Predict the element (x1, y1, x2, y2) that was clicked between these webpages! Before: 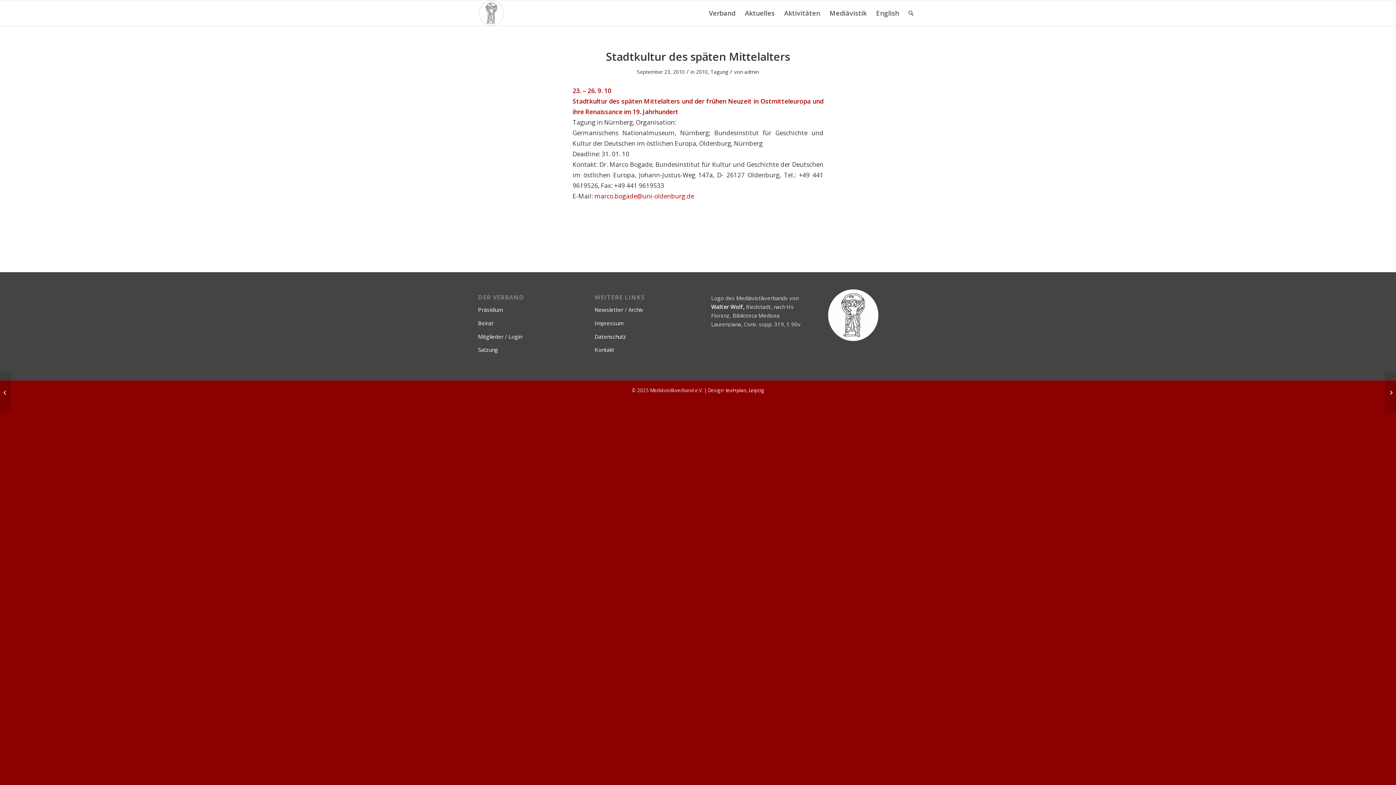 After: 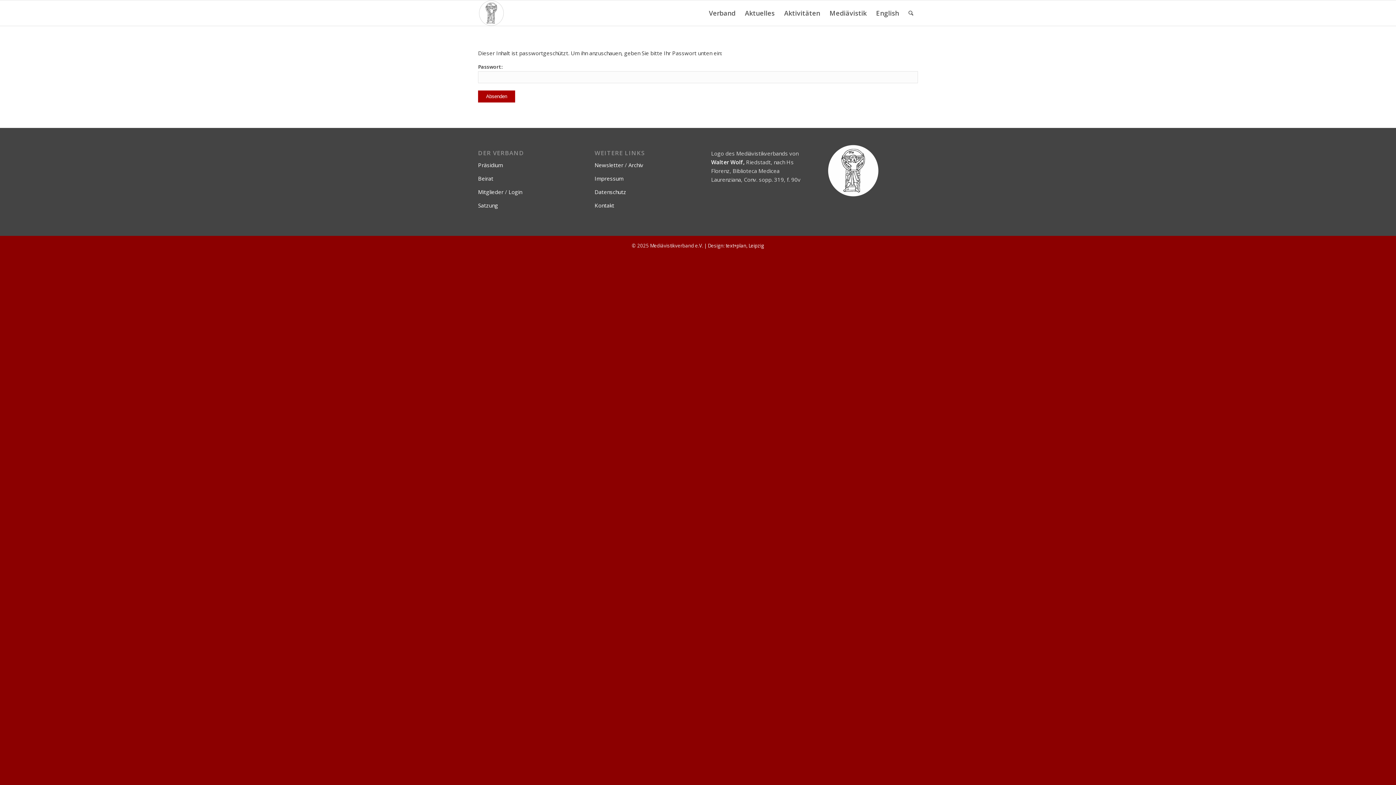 Action: label: Newsletter bbox: (594, 306, 623, 313)